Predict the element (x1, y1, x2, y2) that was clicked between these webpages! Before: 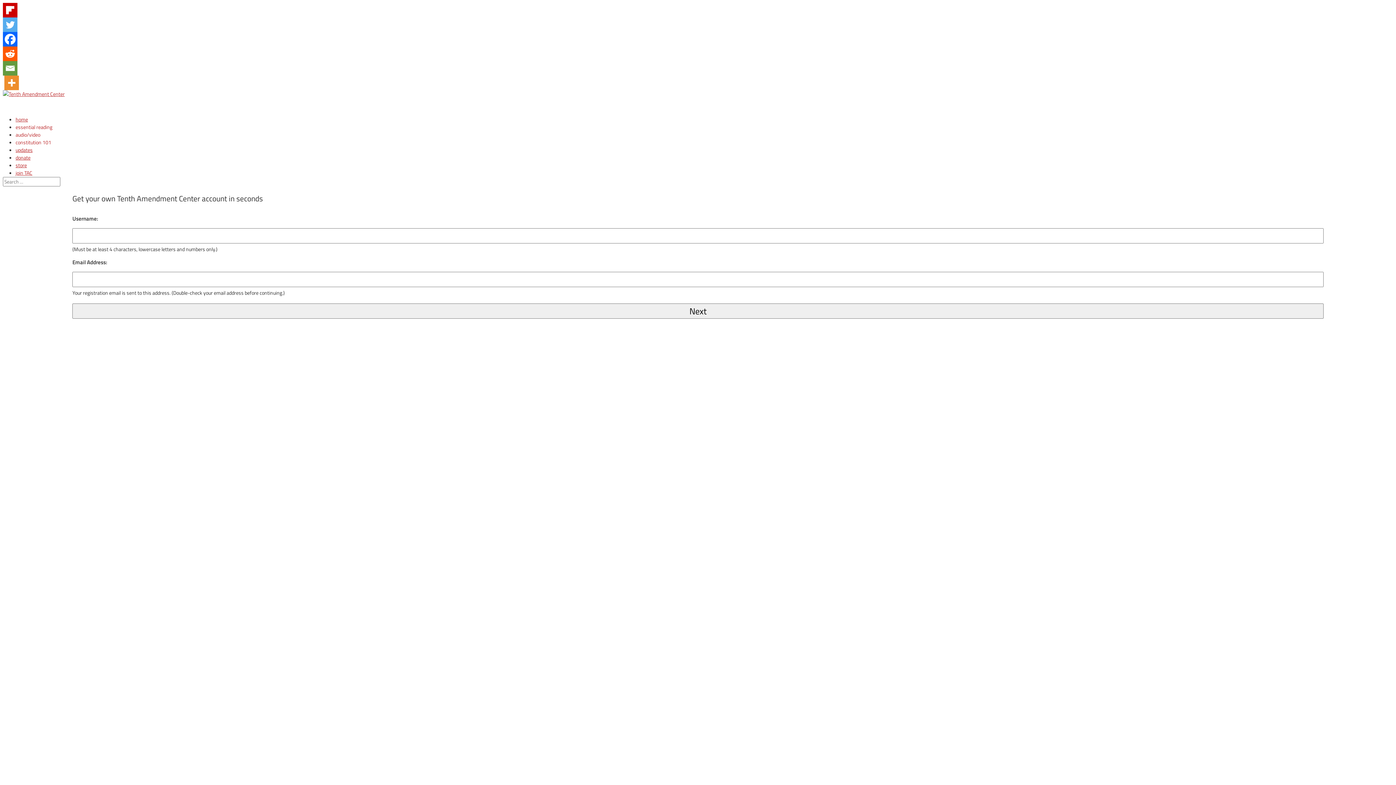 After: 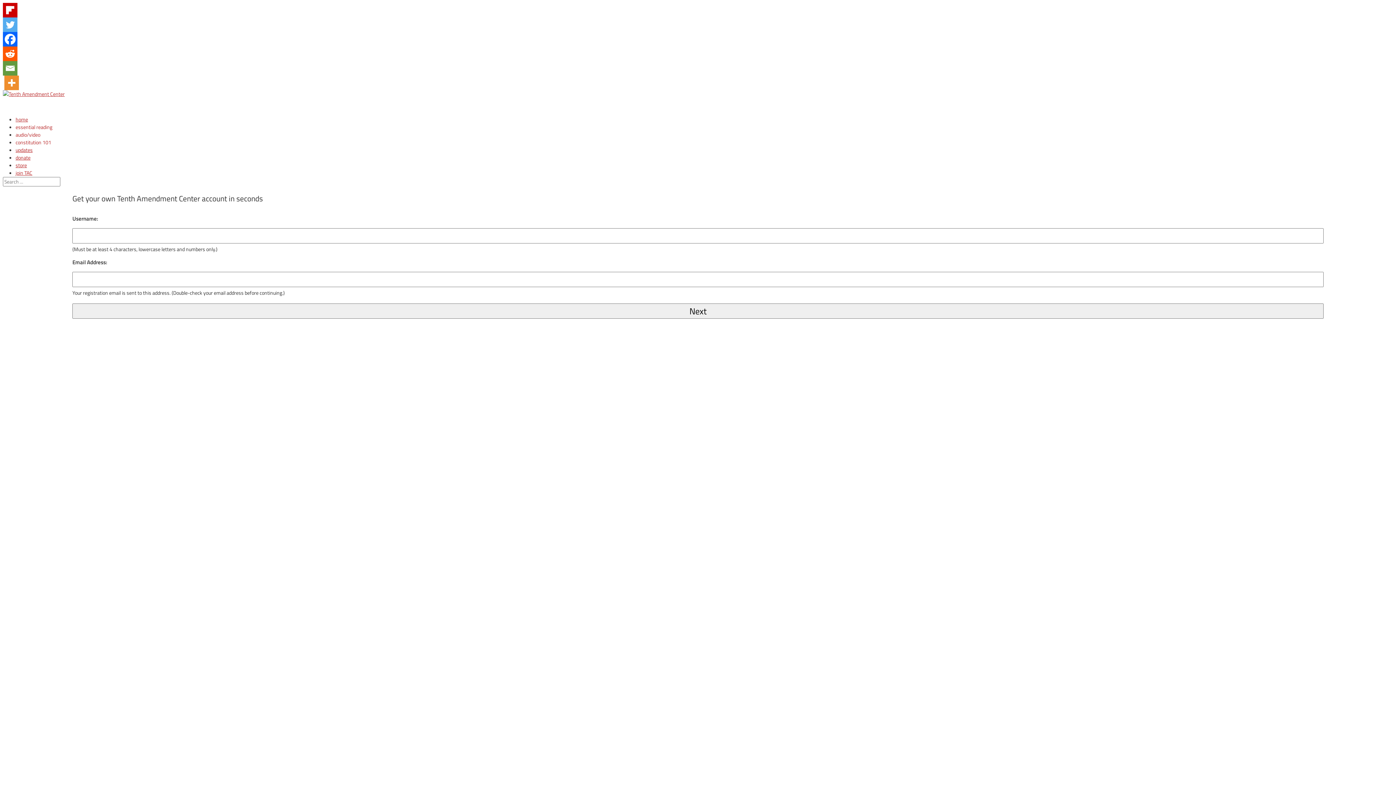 Action: label: Reddit bbox: (2, 46, 17, 61)